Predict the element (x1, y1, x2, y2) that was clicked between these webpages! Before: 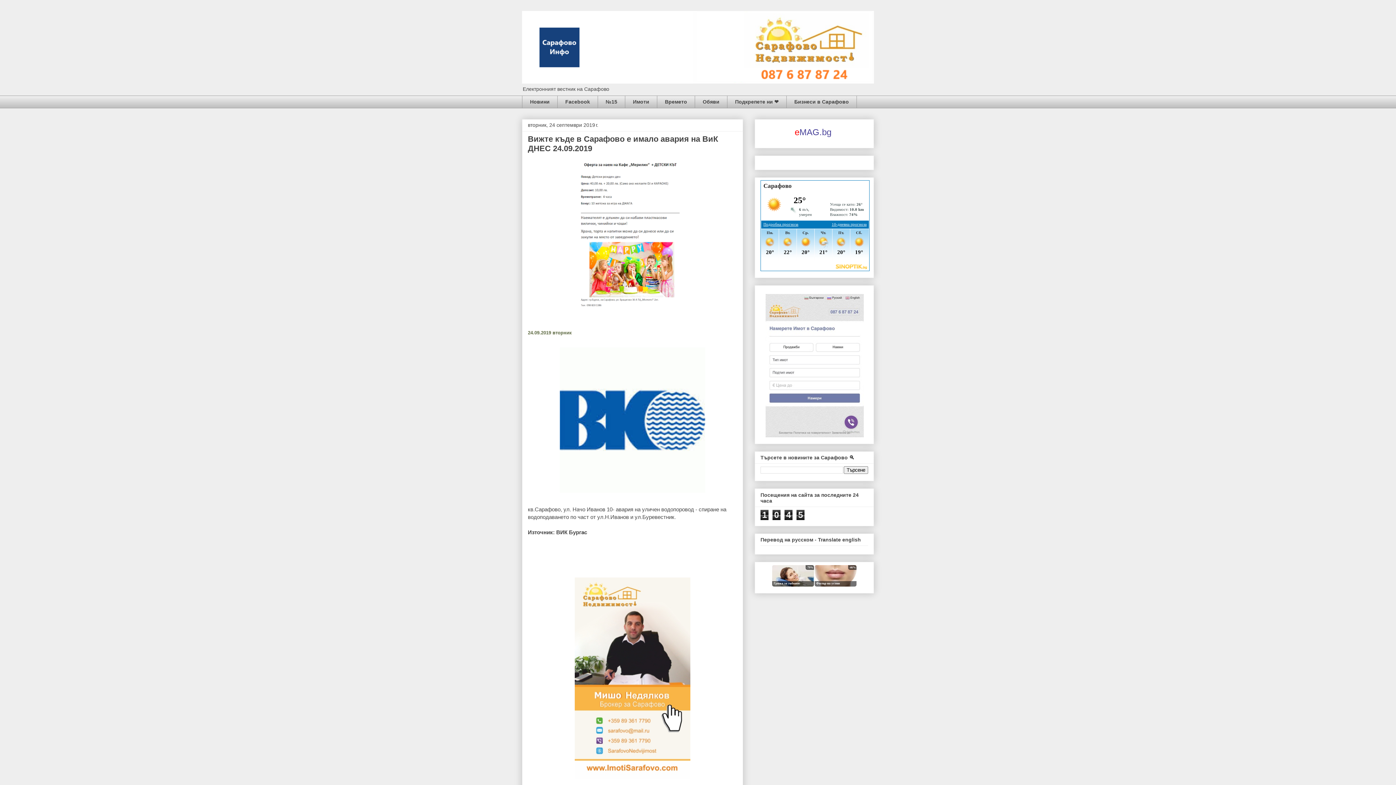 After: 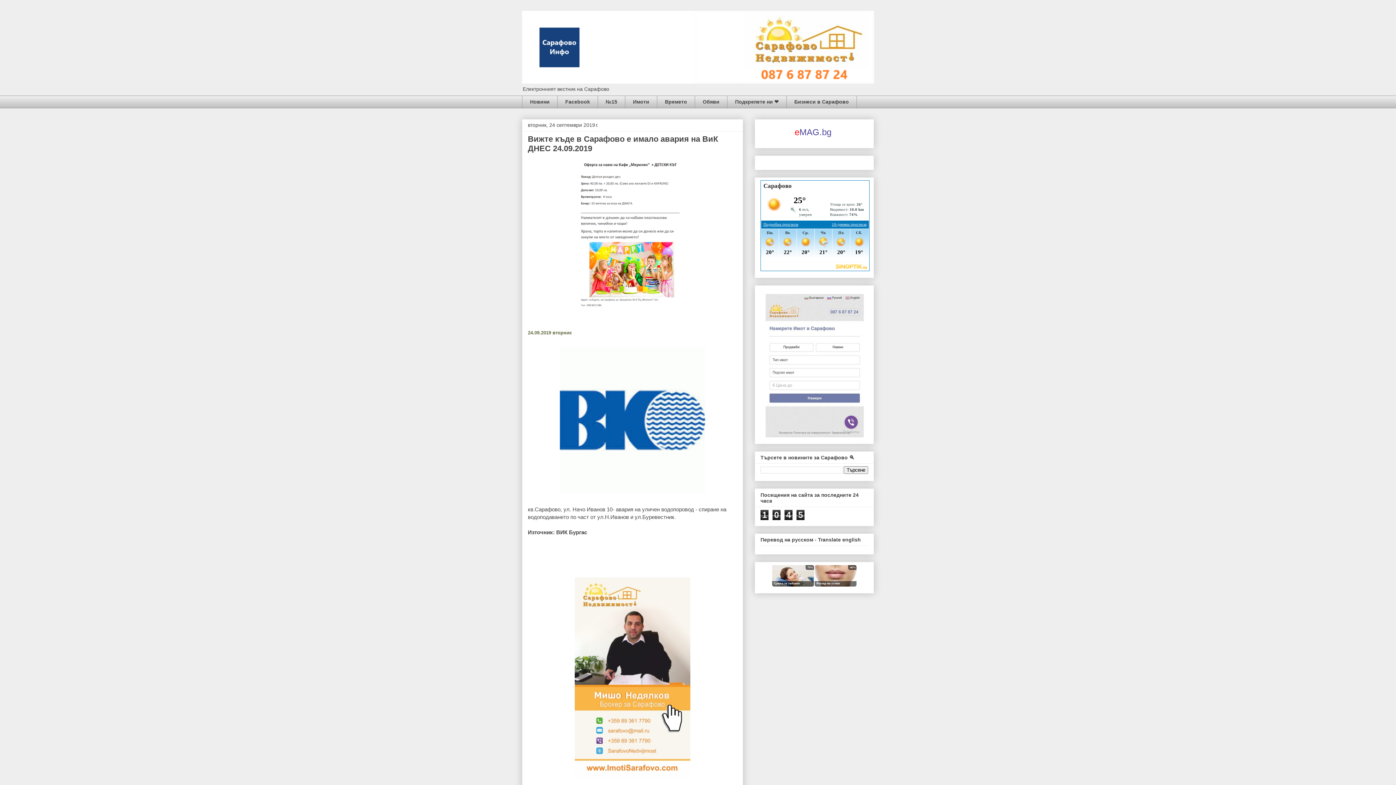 Action: bbox: (765, 432, 864, 438)